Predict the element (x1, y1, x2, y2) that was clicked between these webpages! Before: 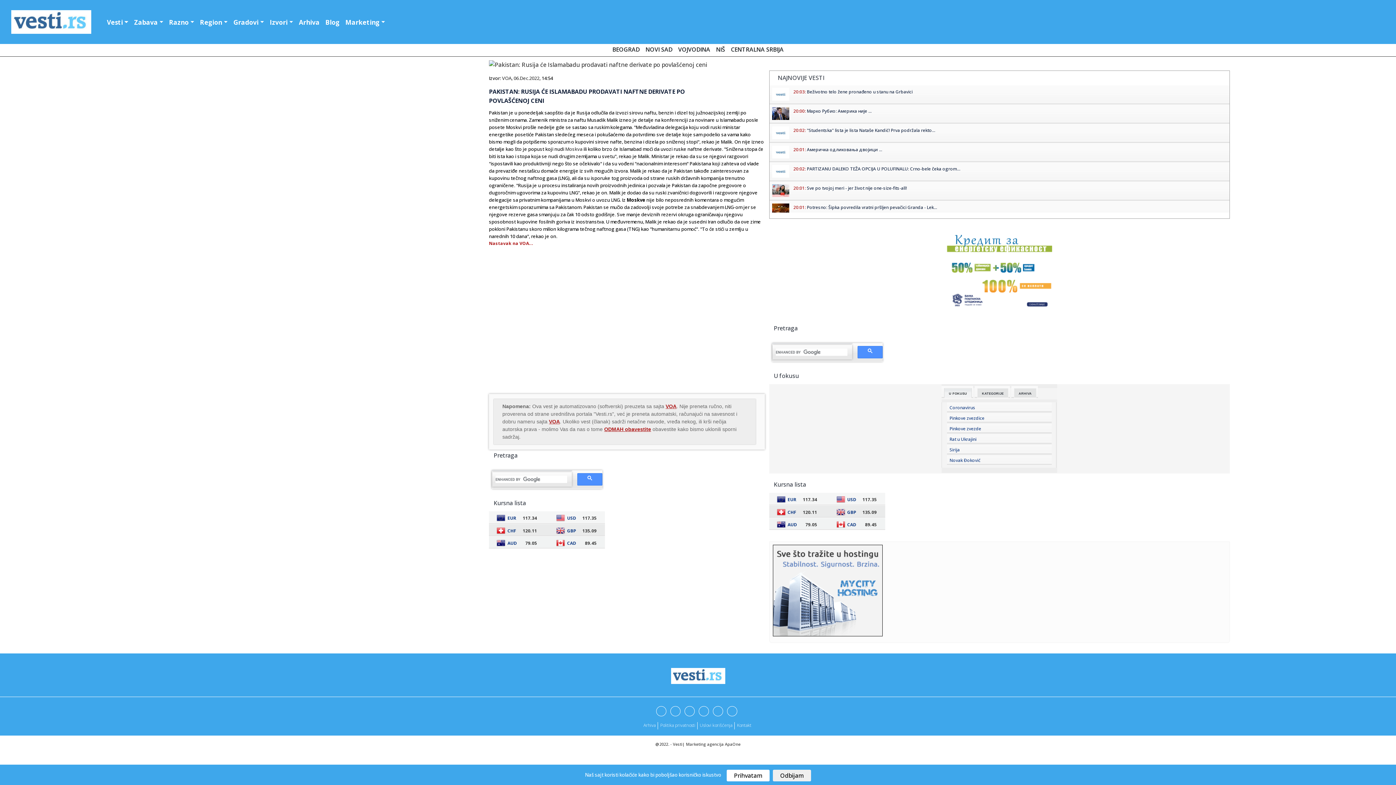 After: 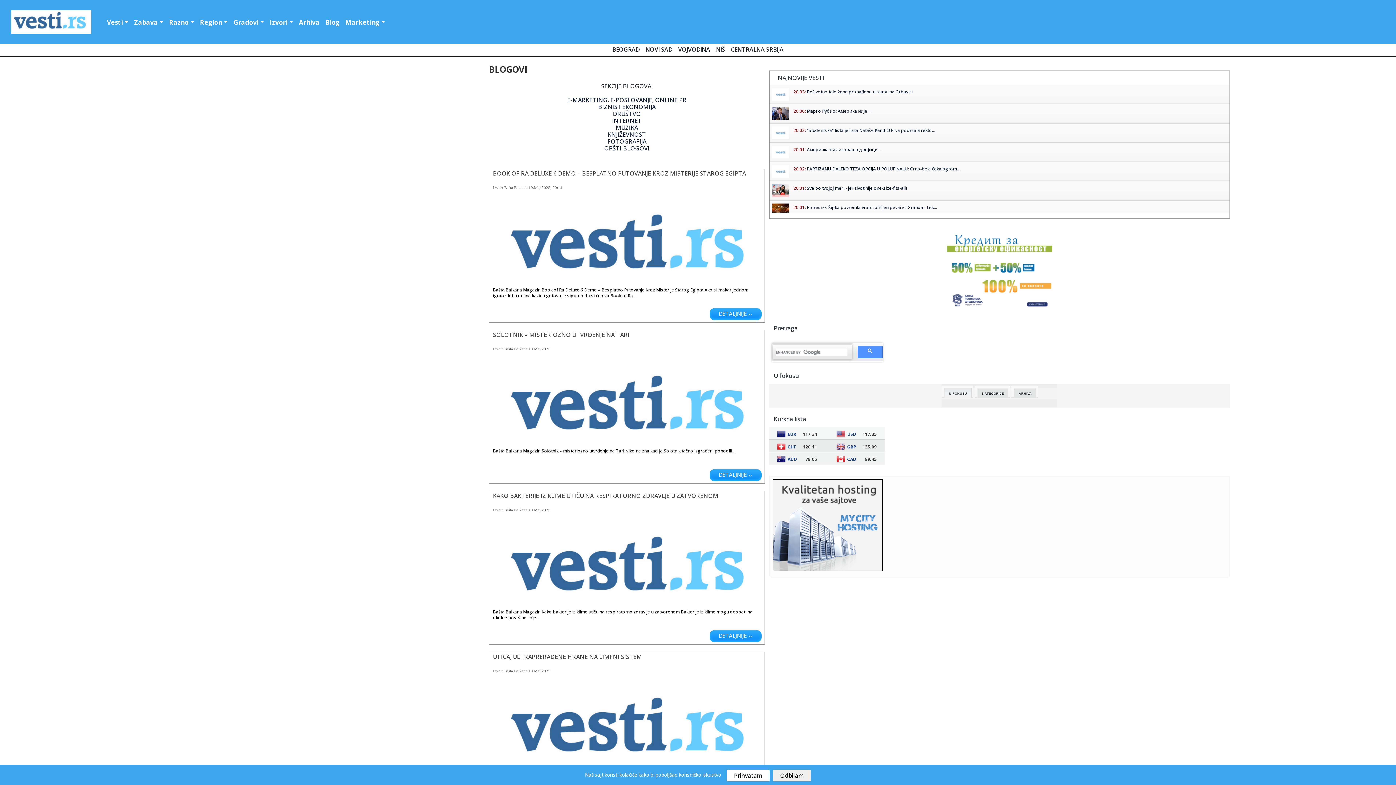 Action: label: Blog bbox: (322, 16, 342, 27)